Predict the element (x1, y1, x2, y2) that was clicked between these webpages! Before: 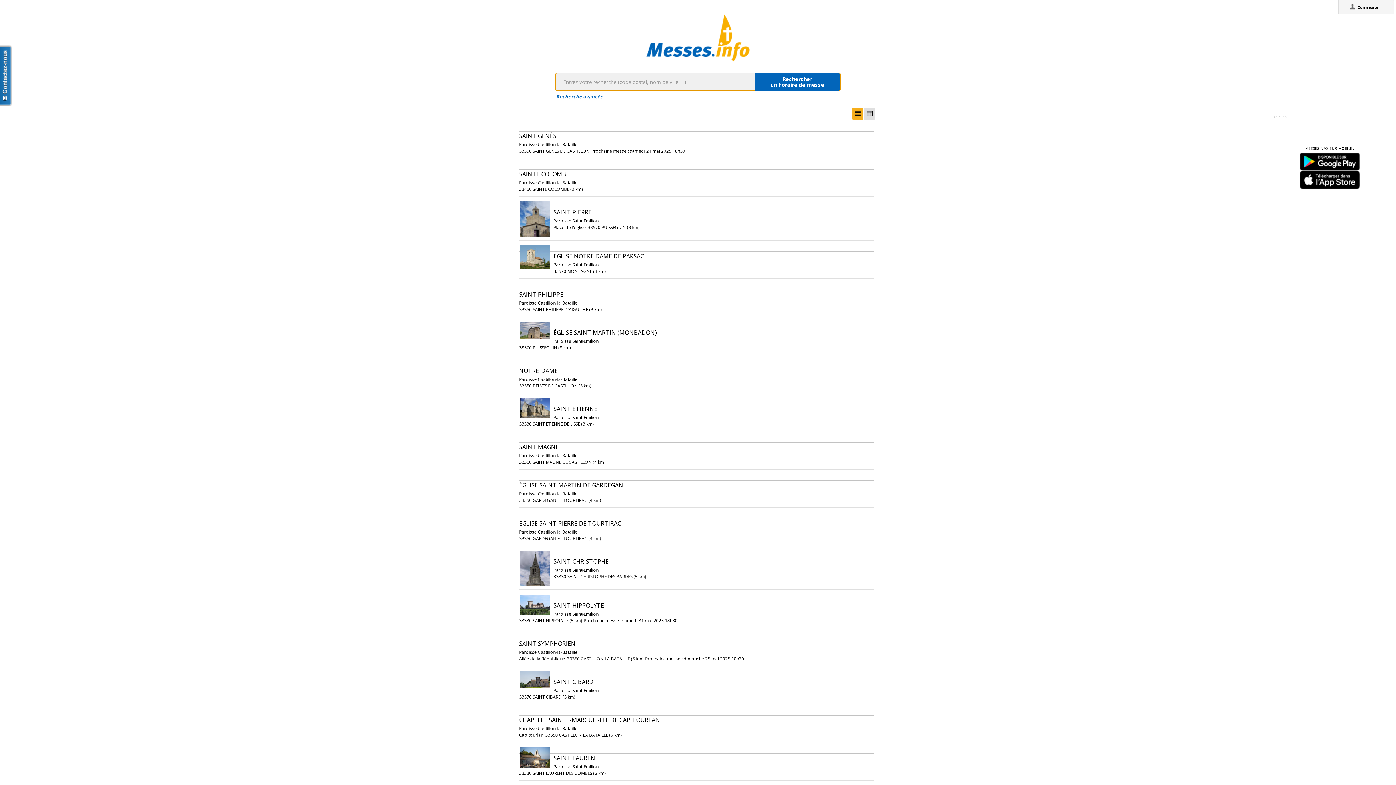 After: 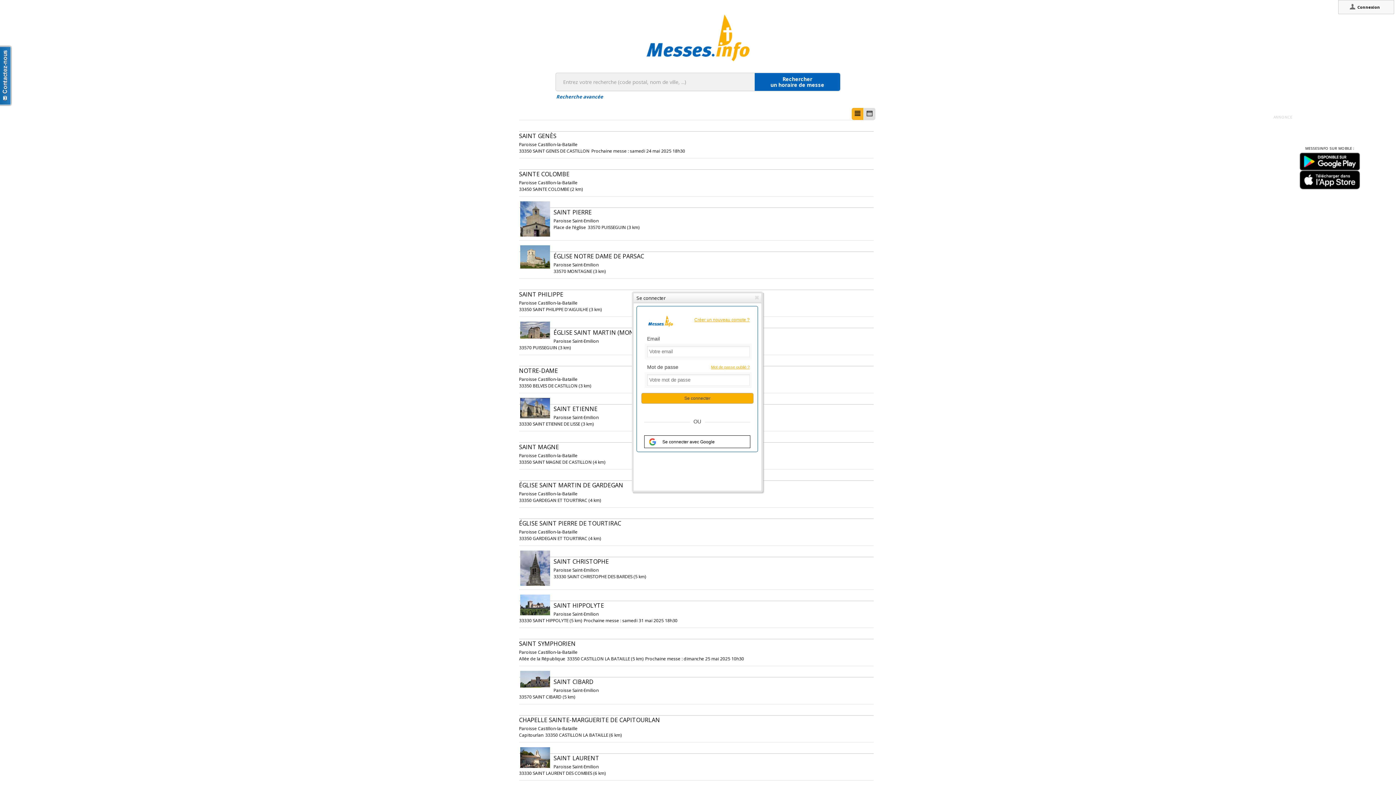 Action: label: Connexion bbox: (1349, 2, 1383, 12)